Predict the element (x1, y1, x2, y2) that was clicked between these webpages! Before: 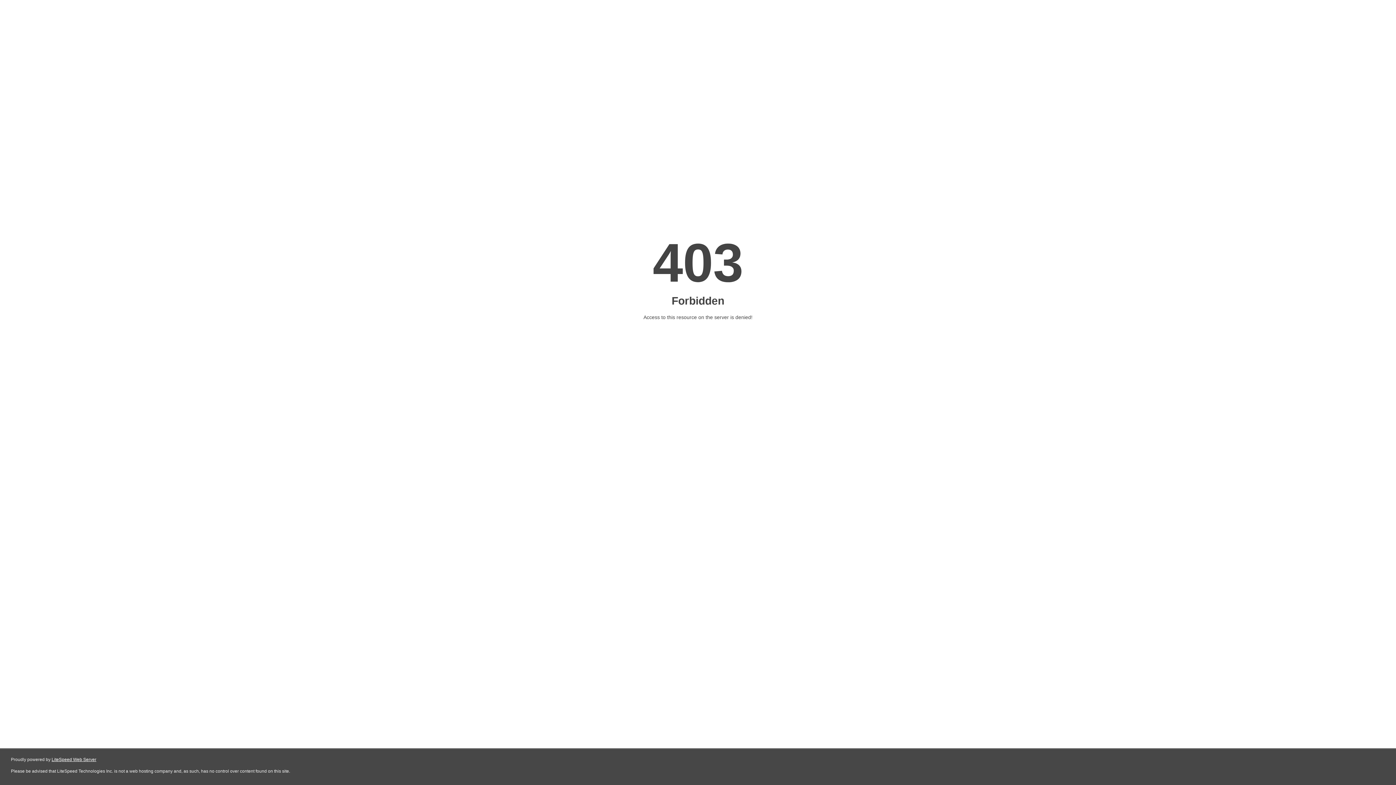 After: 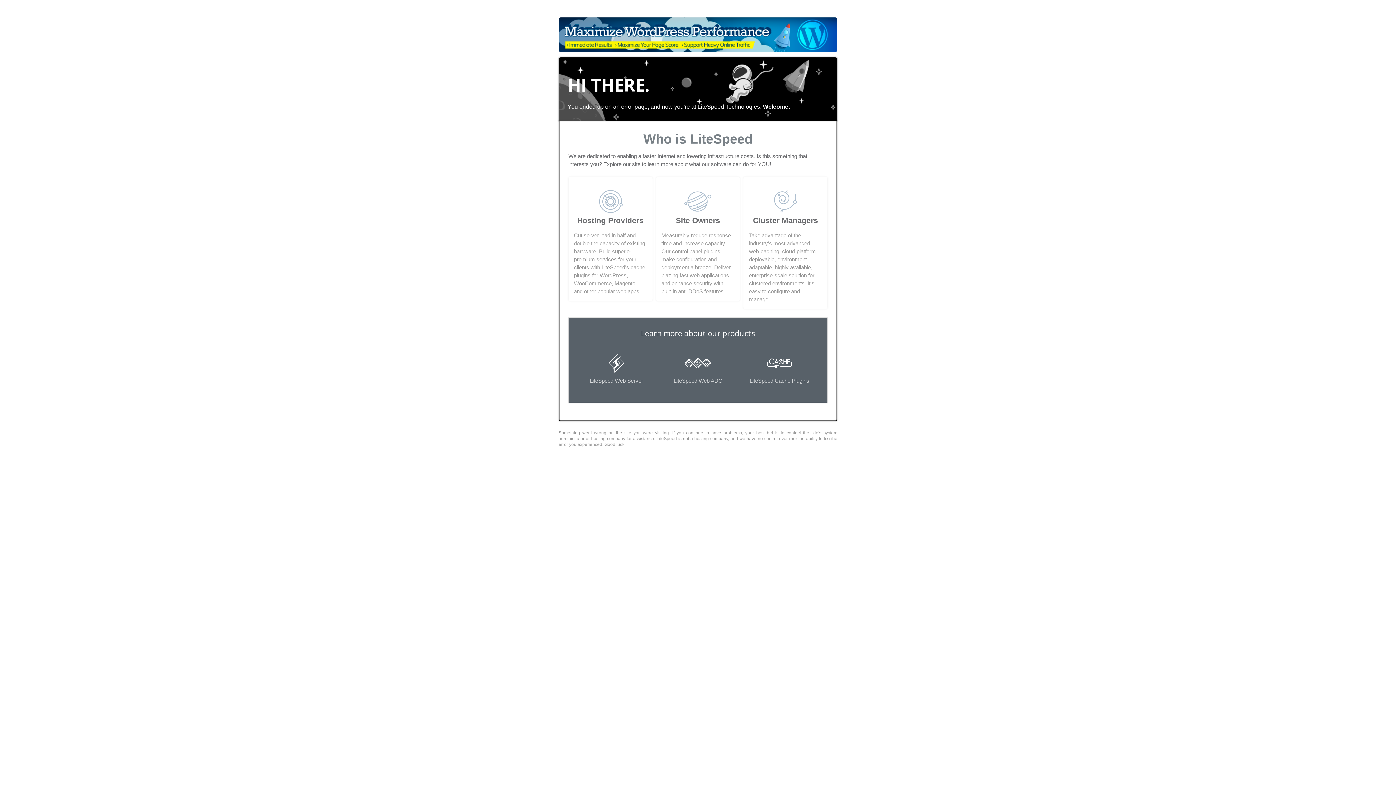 Action: bbox: (51, 757, 96, 762) label: LiteSpeed Web Server